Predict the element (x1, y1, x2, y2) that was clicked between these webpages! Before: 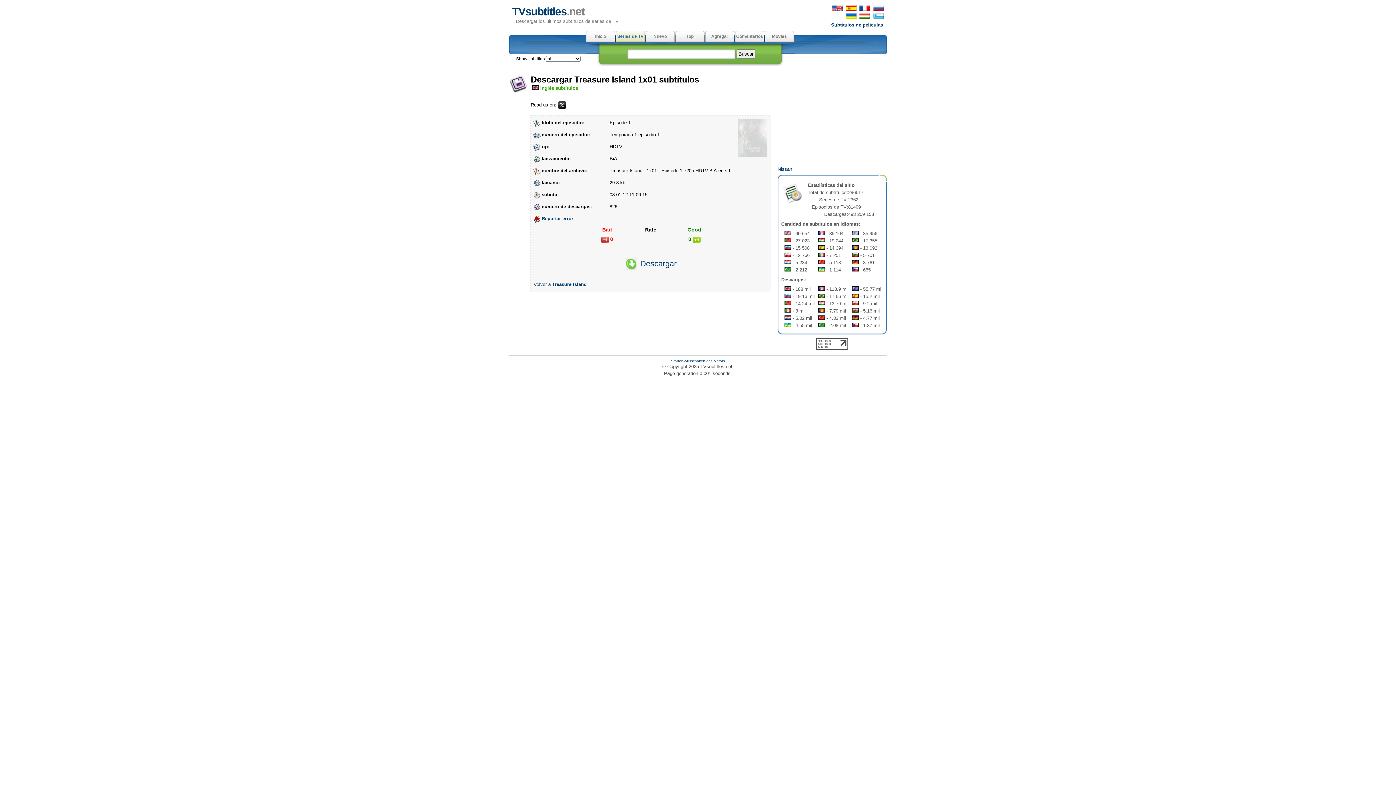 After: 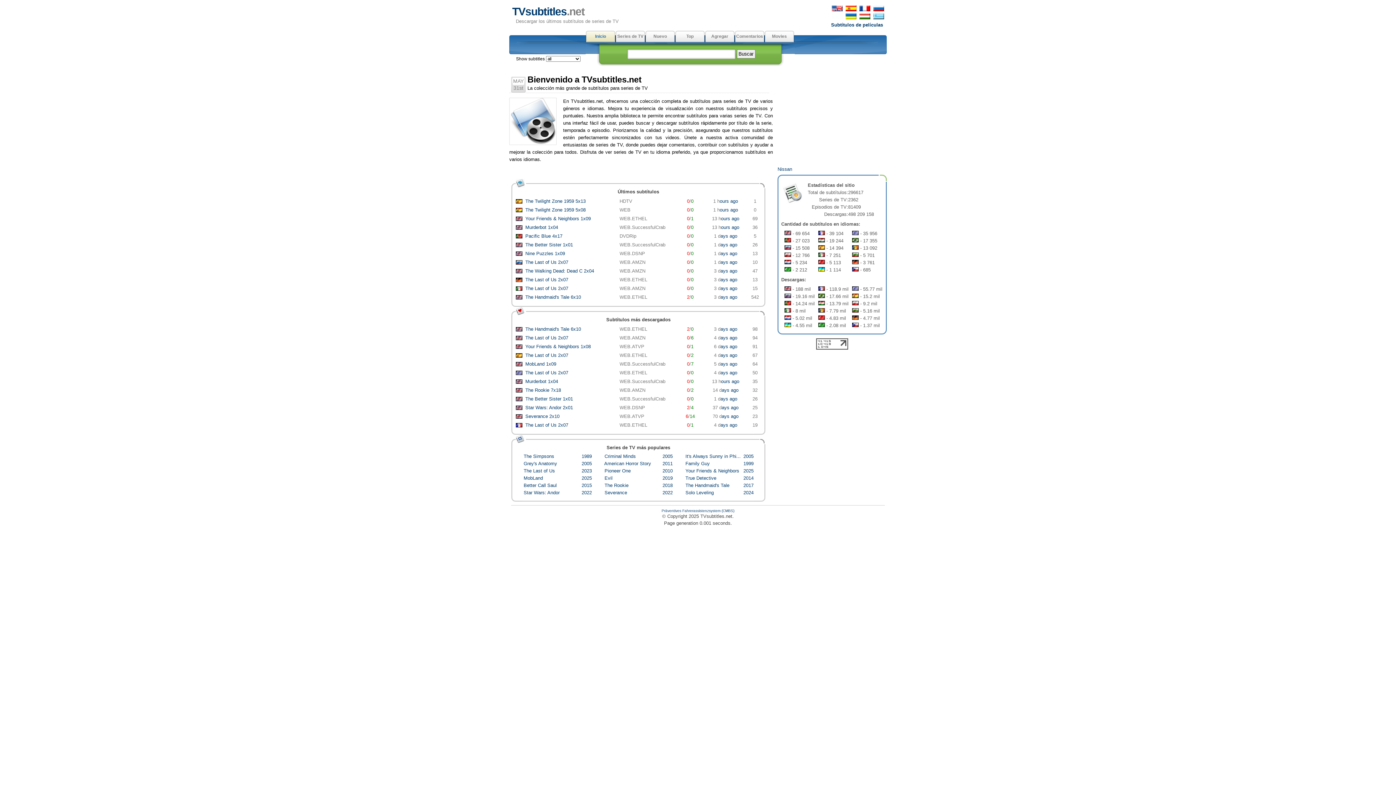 Action: bbox: (512, 5, 584, 17) label: TVsubtitles.net